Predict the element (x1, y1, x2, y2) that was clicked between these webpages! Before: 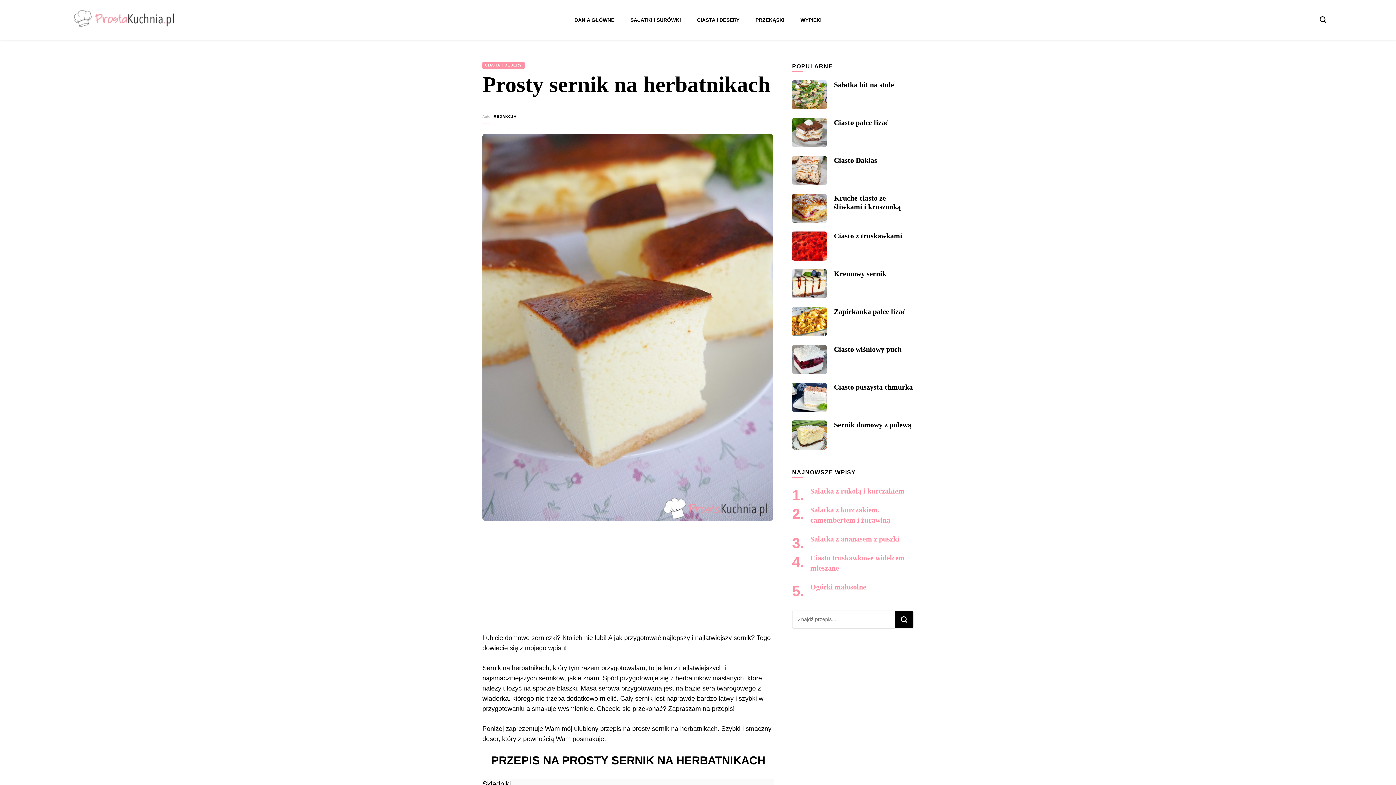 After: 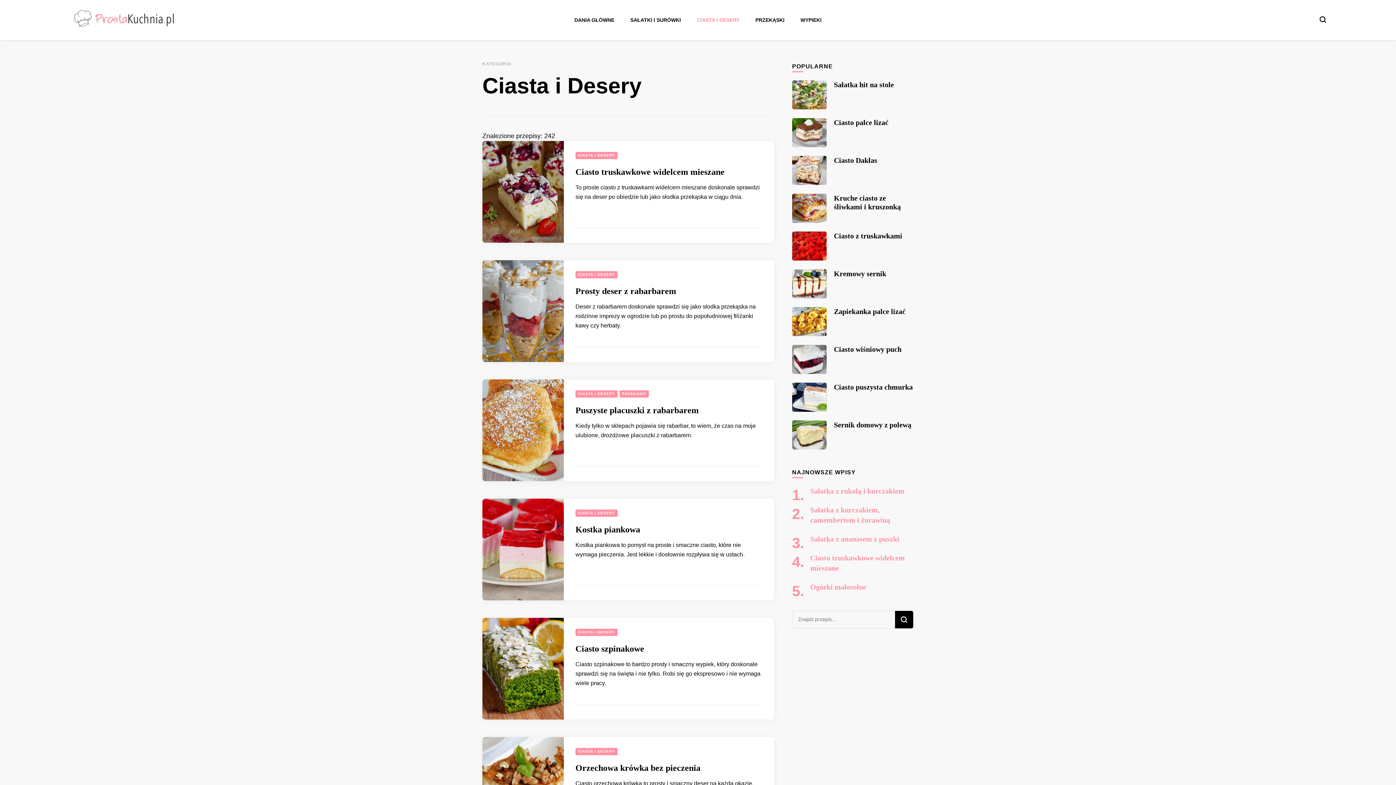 Action: label: CIASTA I DESERY bbox: (482, 61, 524, 69)